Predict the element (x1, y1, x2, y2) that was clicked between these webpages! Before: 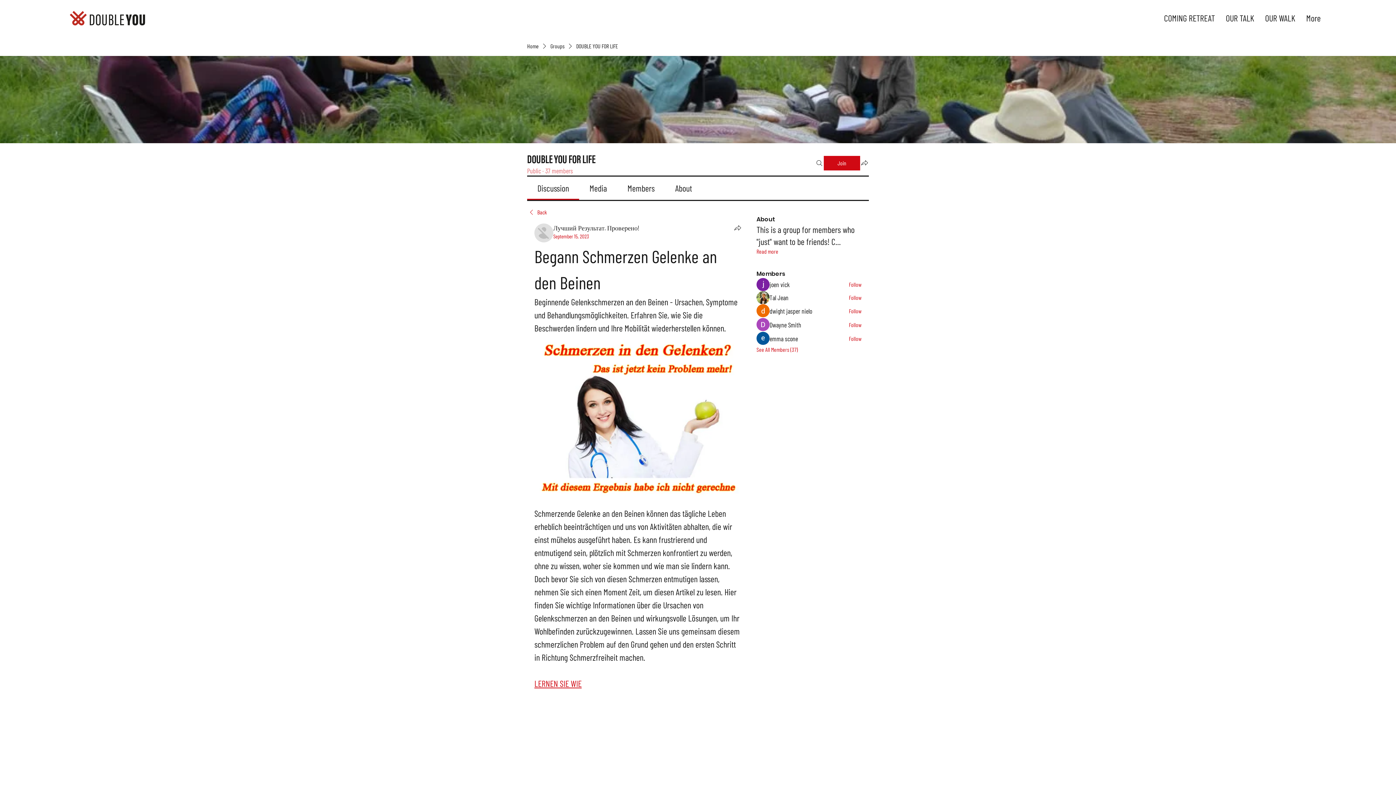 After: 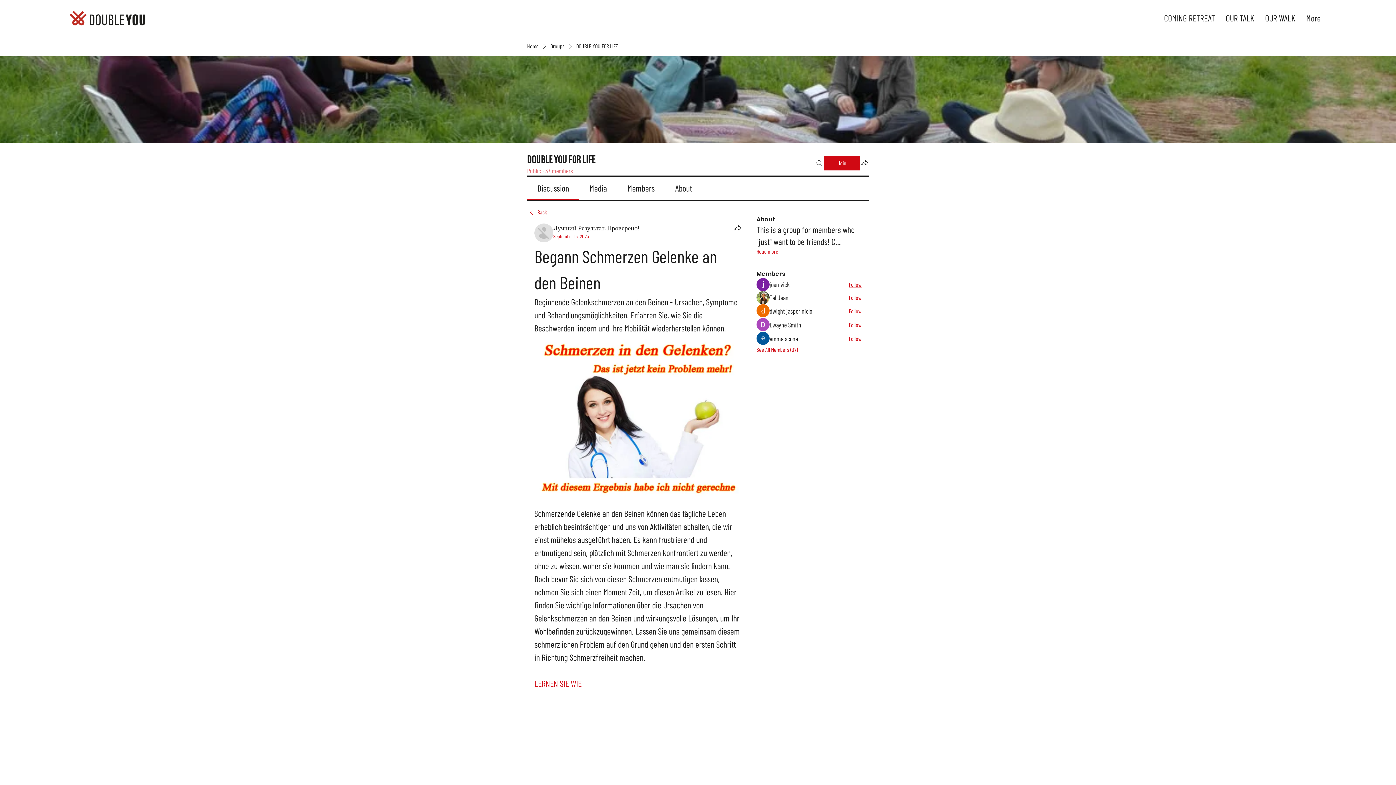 Action: bbox: (849, 280, 861, 288) label: Follow